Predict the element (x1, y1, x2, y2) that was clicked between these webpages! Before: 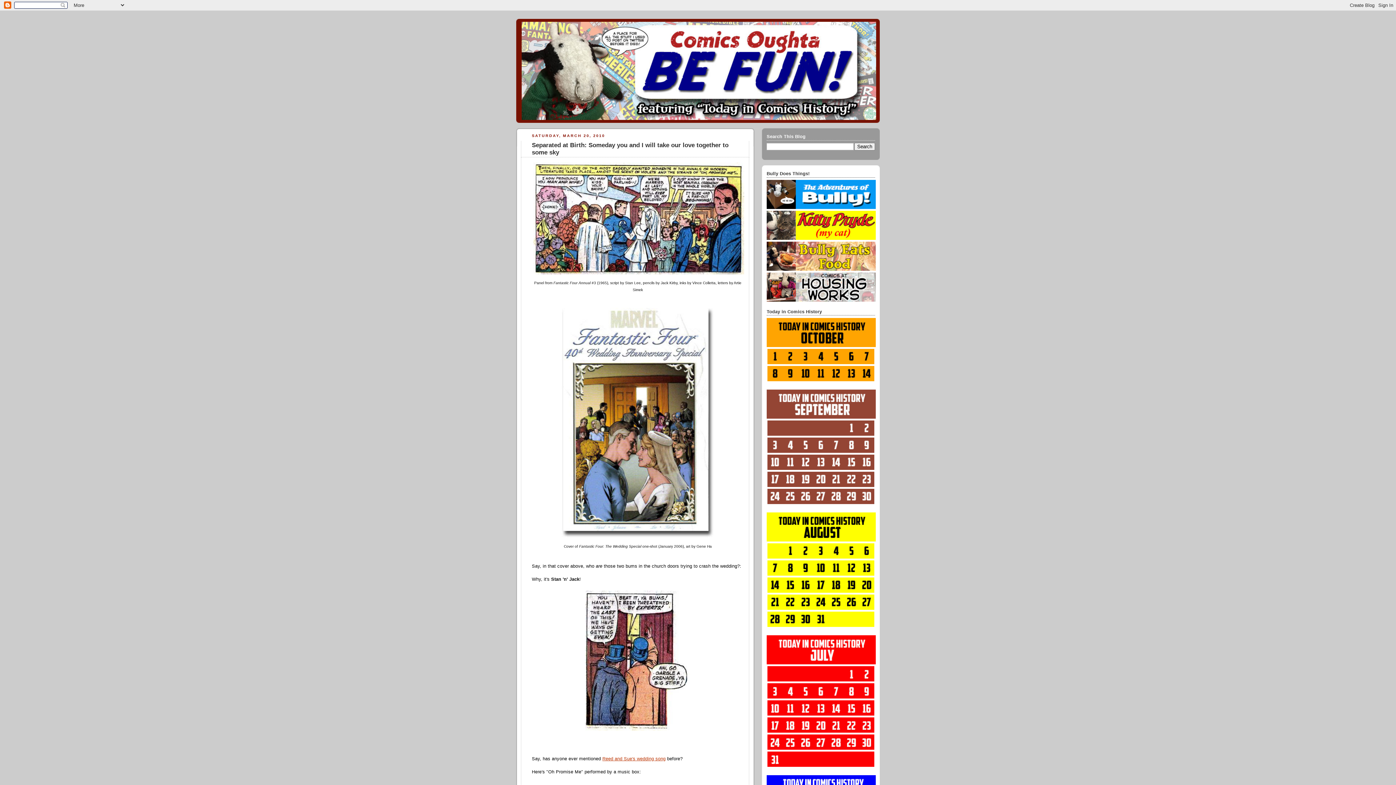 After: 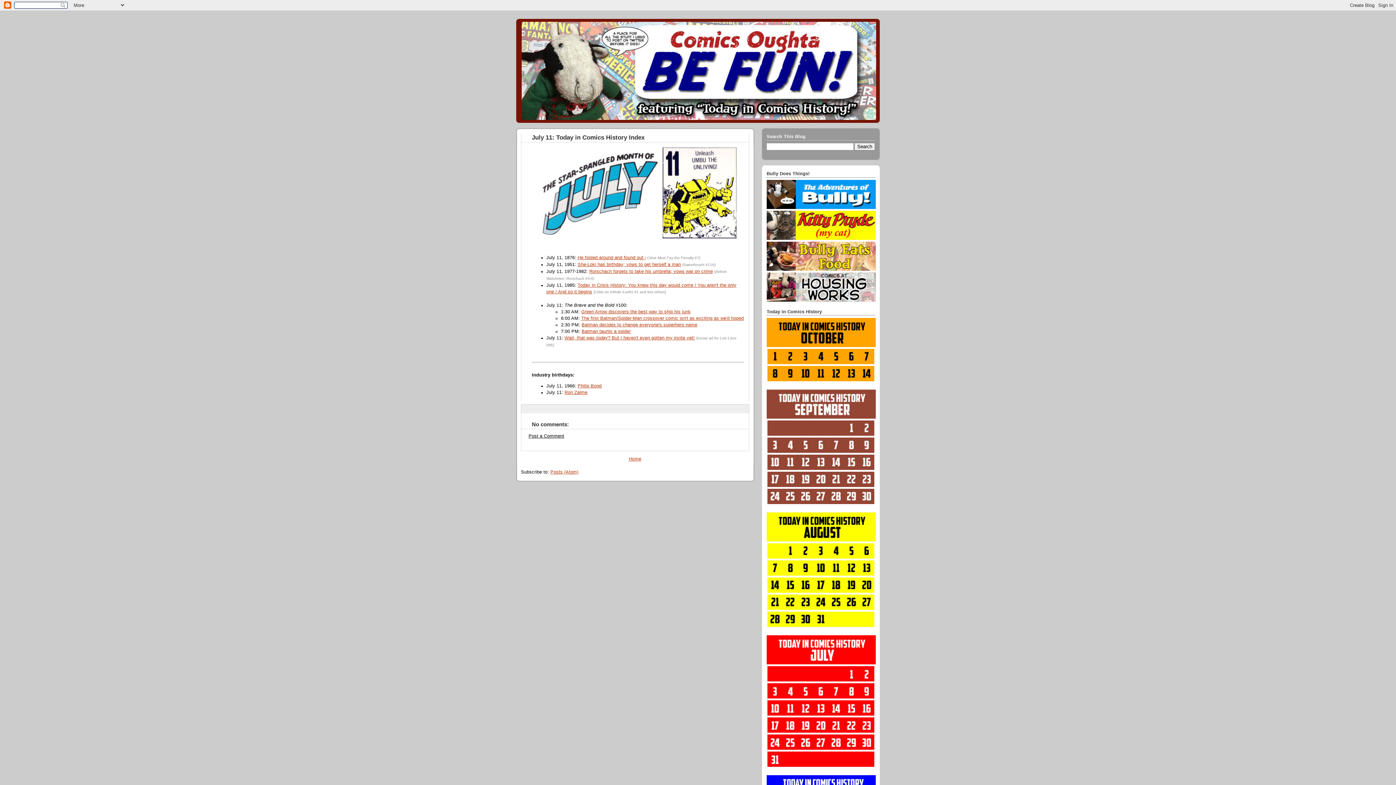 Action: bbox: (782, 711, 798, 716)